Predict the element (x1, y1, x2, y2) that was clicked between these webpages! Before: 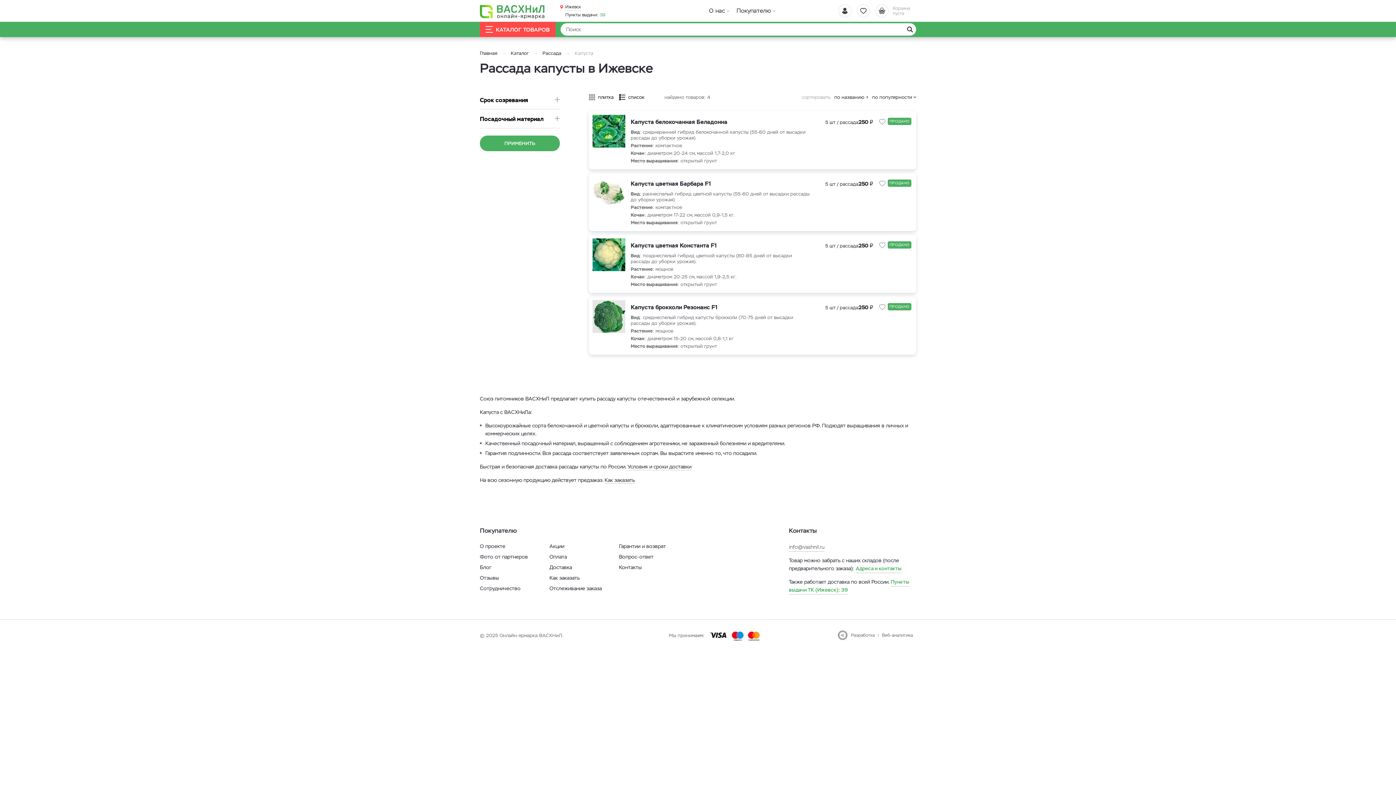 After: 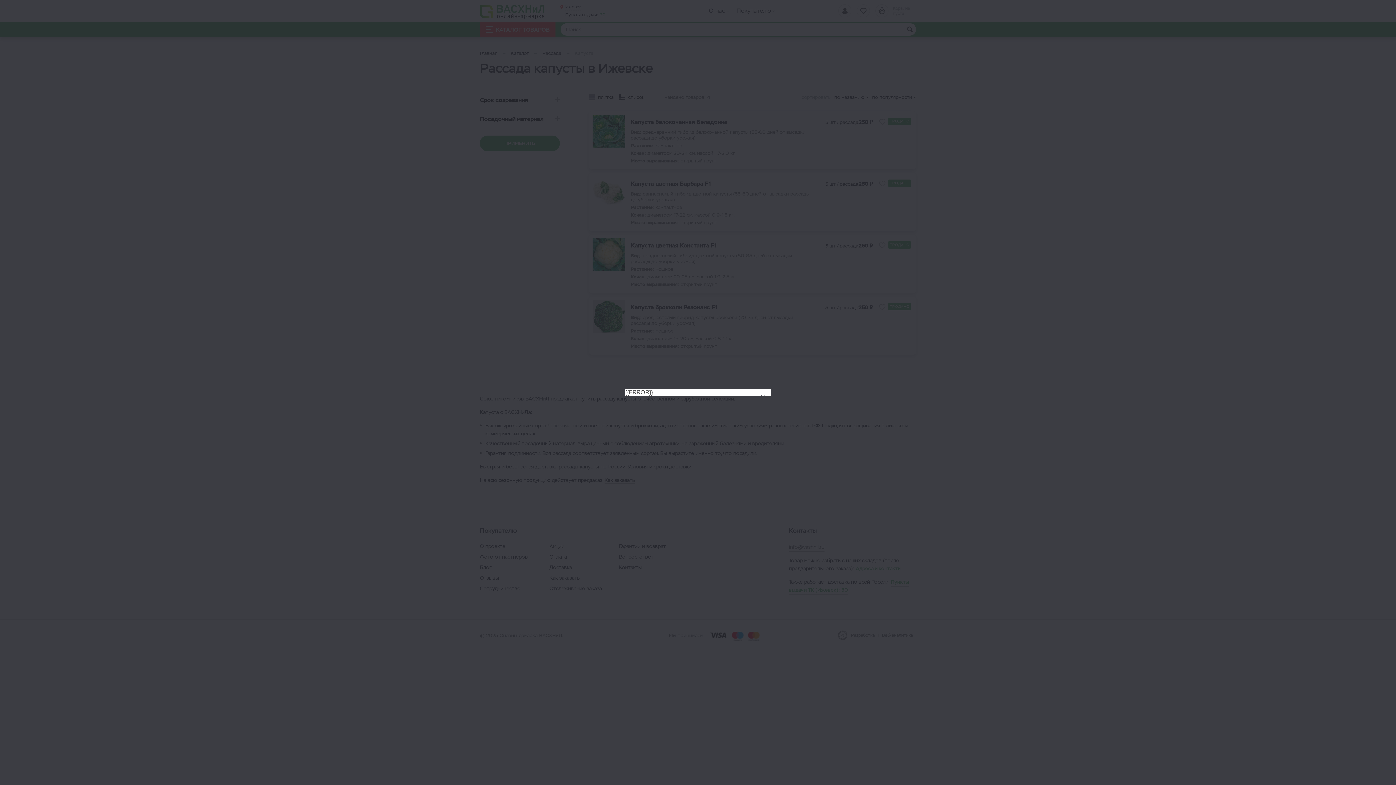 Action: bbox: (877, 117, 887, 126)